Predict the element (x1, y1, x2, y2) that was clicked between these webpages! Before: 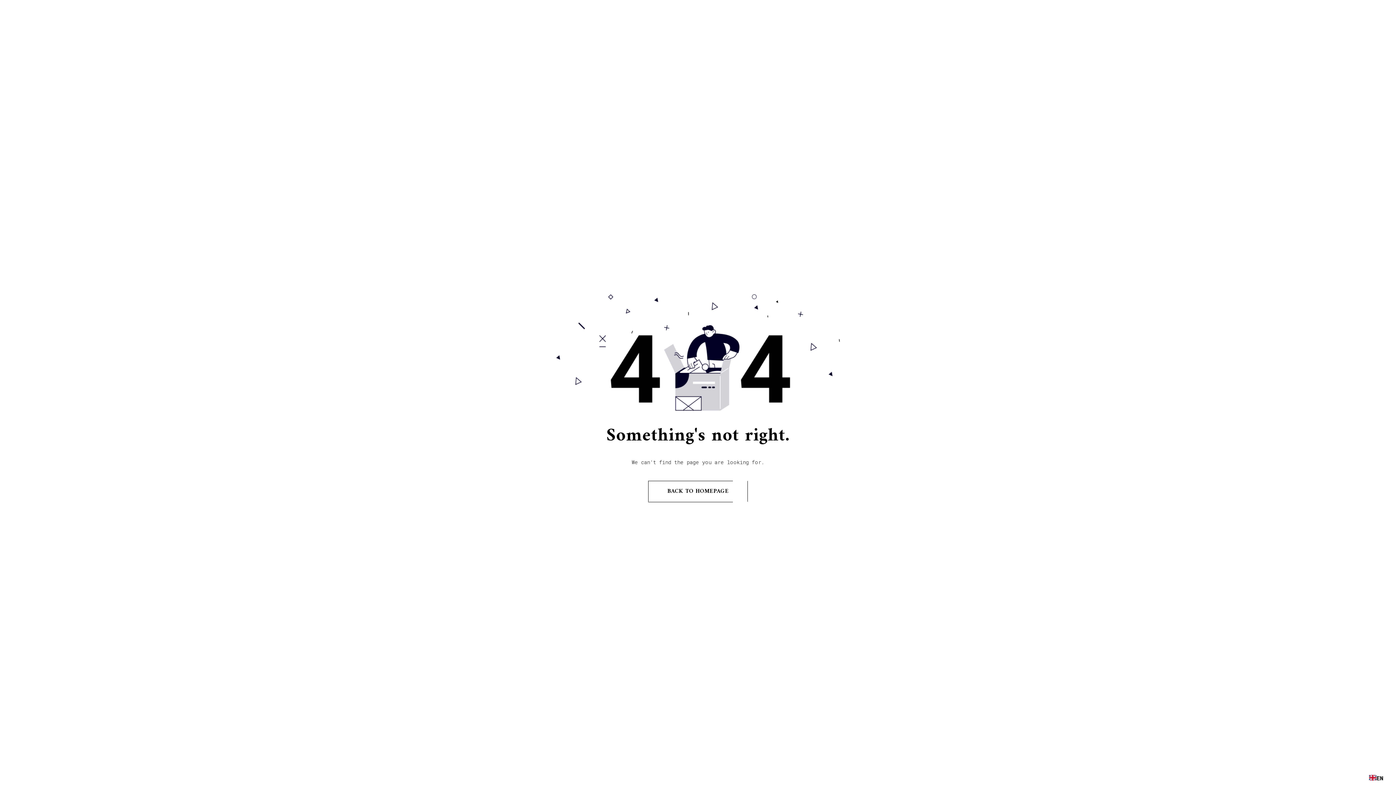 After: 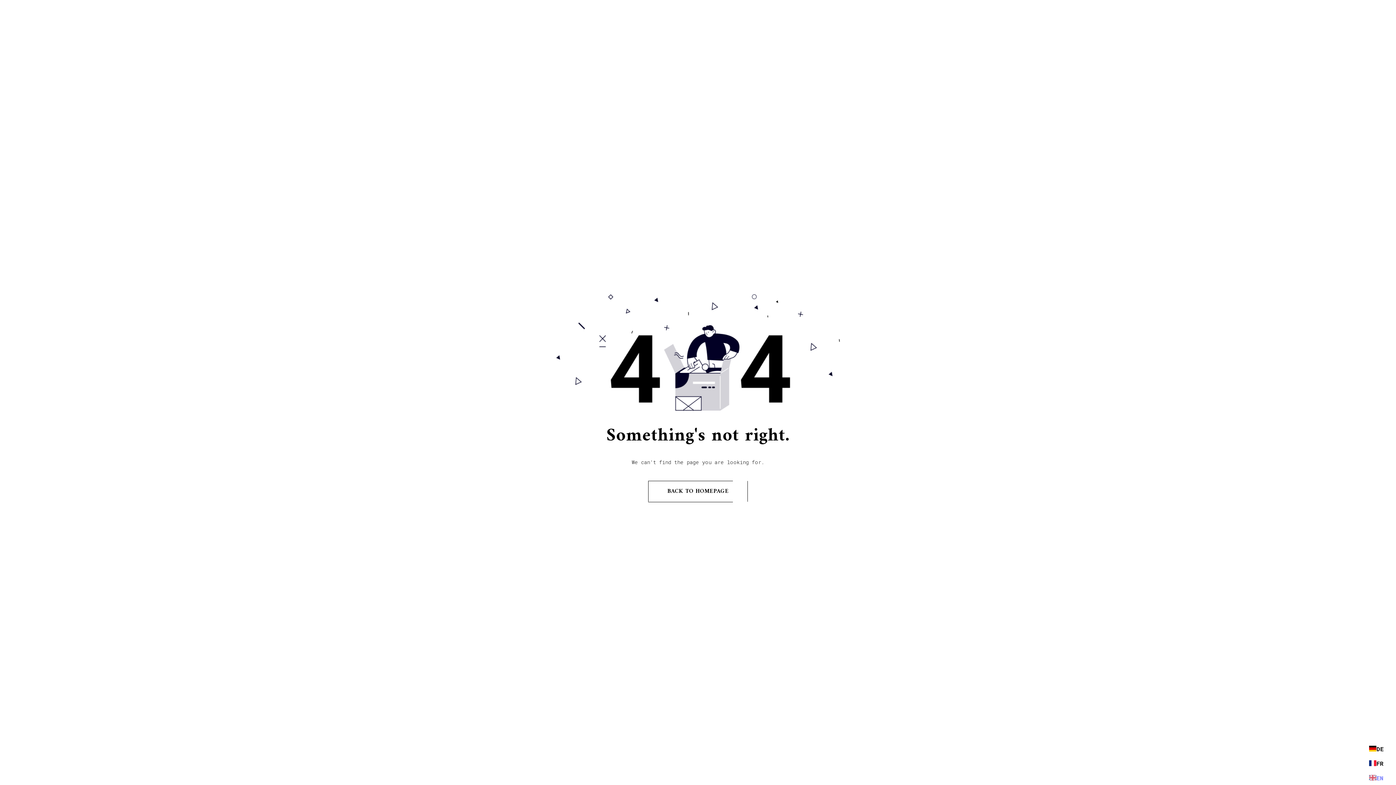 Action: bbox: (1369, 774, 1383, 781) label: EN